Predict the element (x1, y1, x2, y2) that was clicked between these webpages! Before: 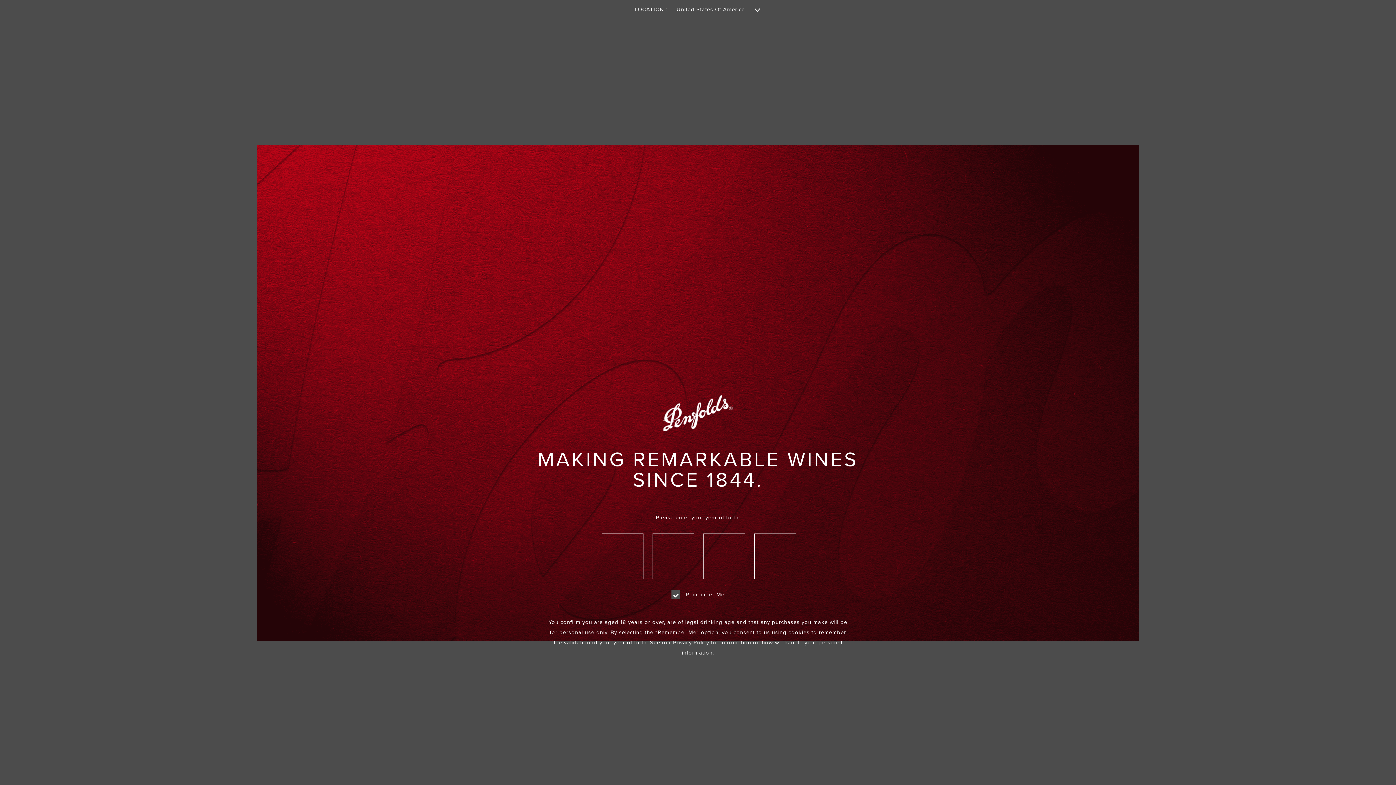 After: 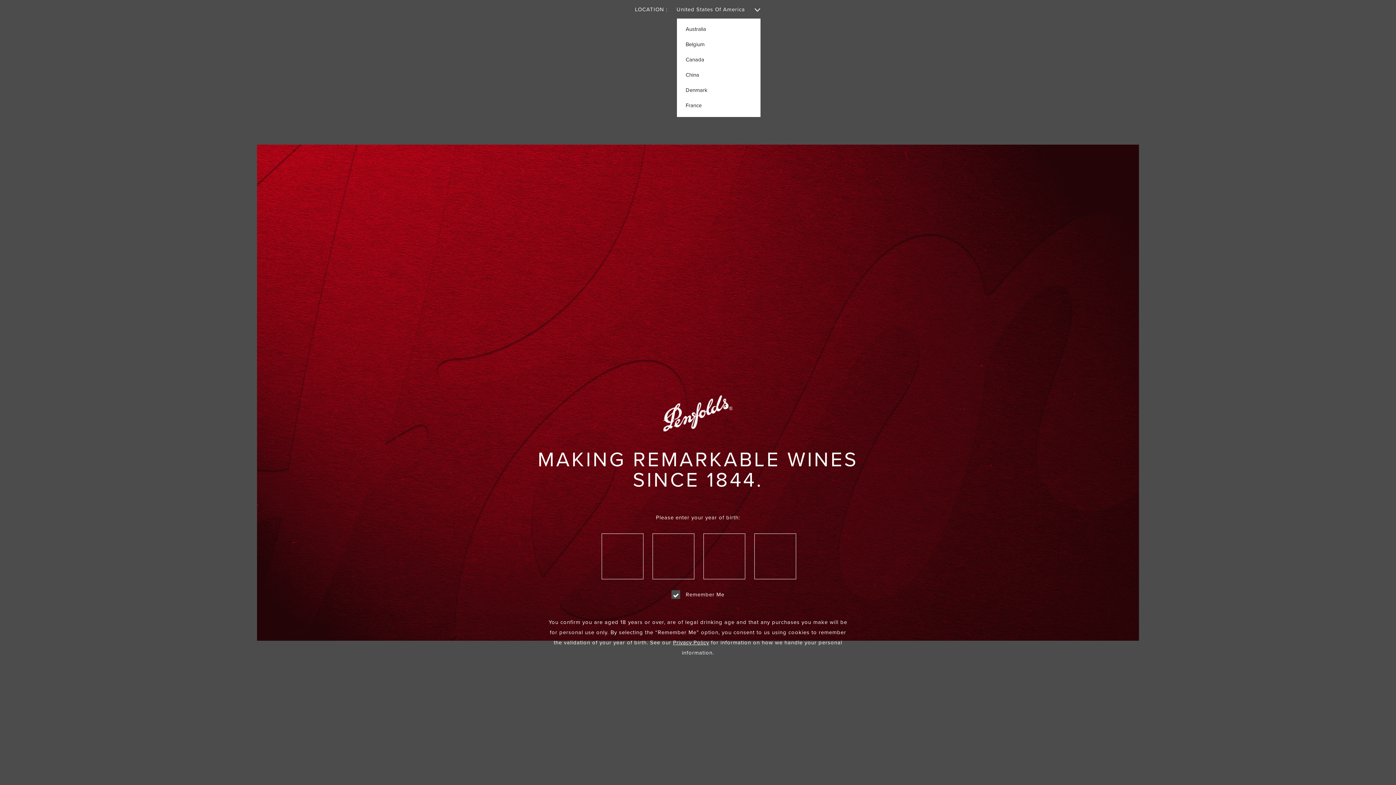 Action: label: United States Of America  bbox: (676, 0, 761, 19)